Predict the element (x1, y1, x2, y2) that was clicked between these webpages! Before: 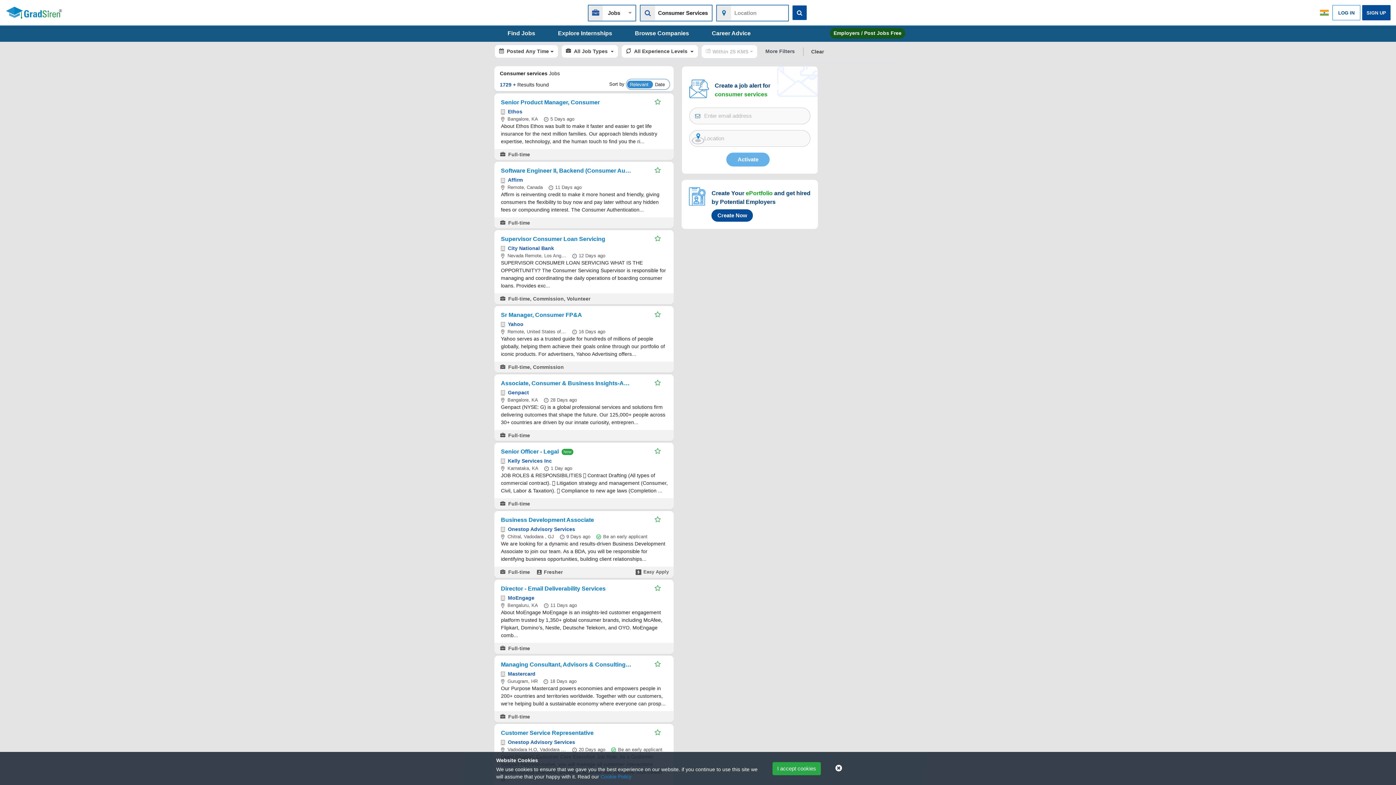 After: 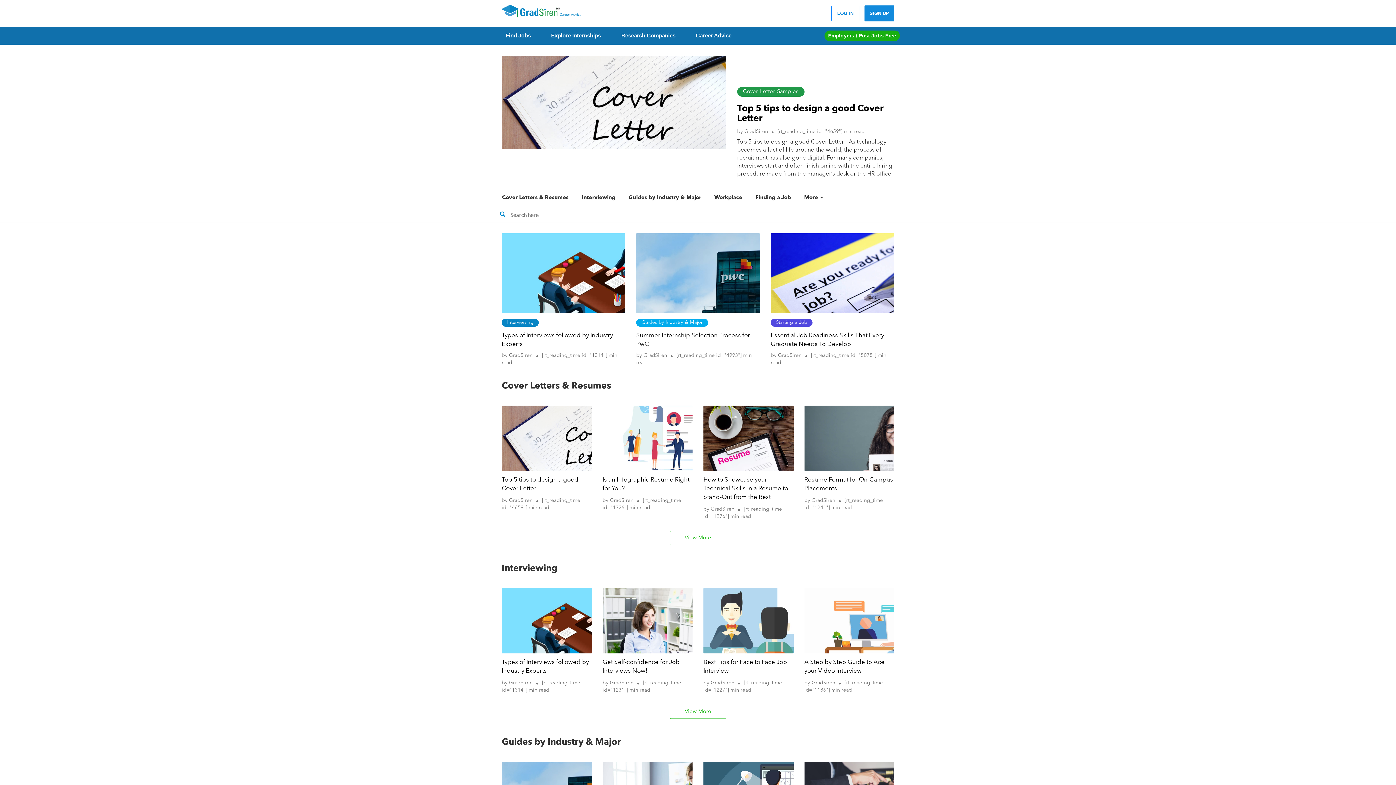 Action: label: Career Advice bbox: (711, 30, 750, 36)